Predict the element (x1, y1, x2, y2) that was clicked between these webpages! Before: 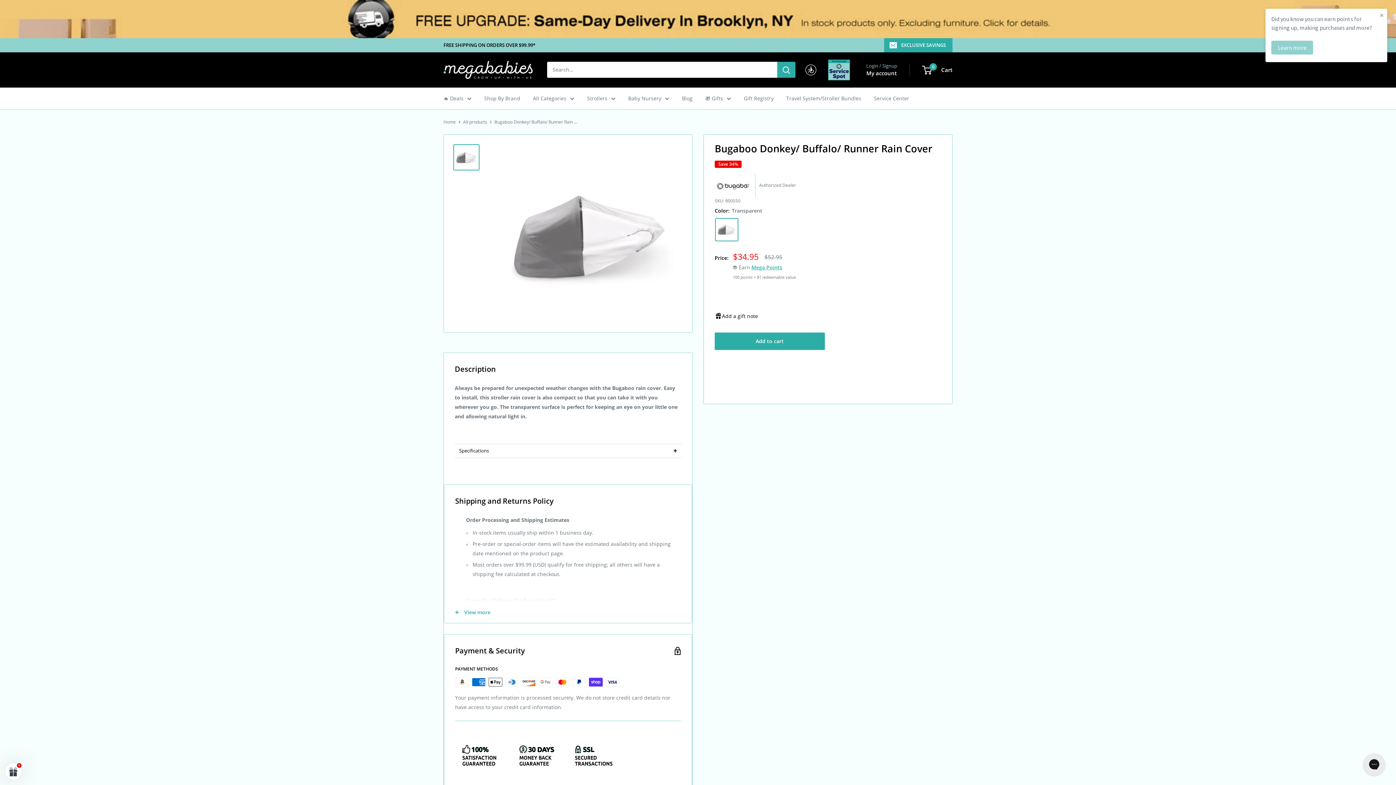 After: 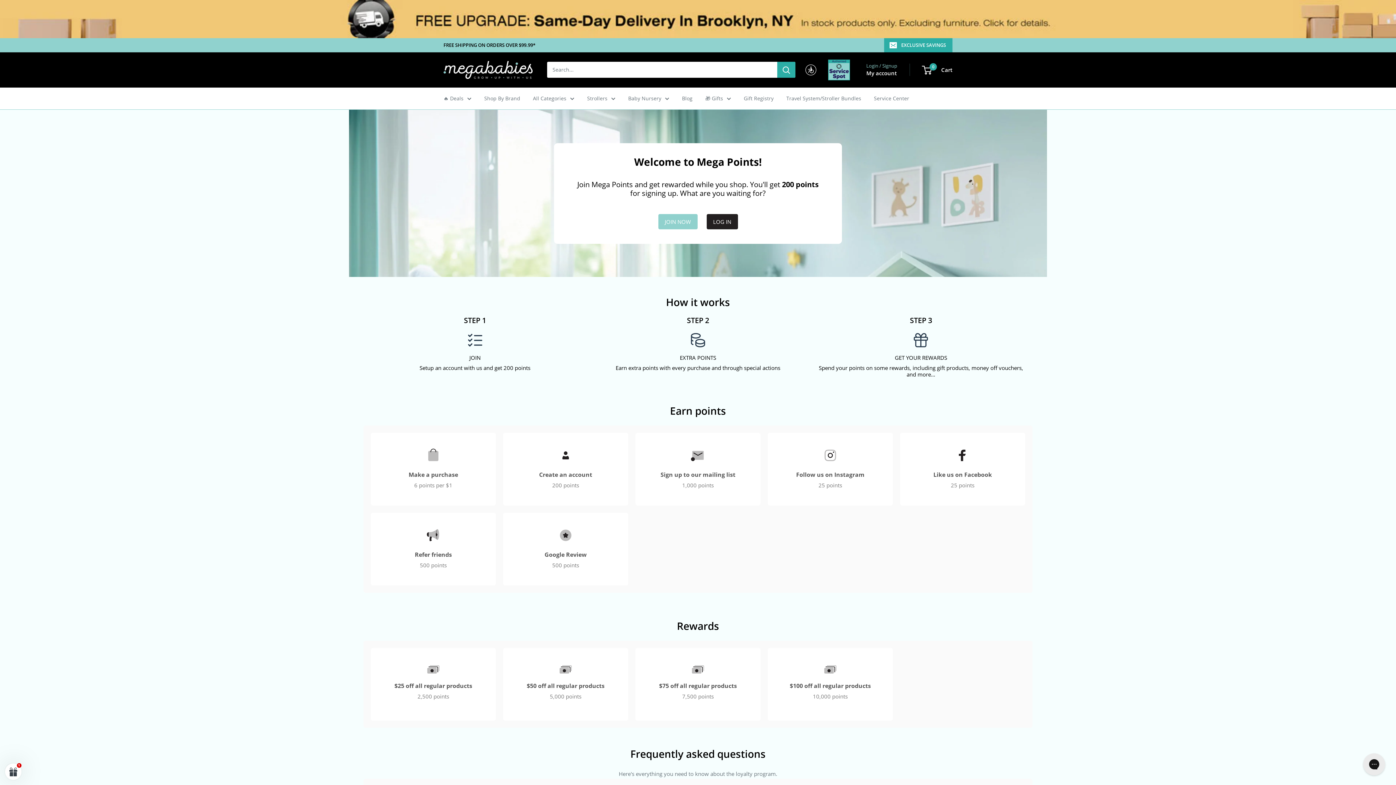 Action: label: Learn more bbox: (1271, 40, 1313, 54)